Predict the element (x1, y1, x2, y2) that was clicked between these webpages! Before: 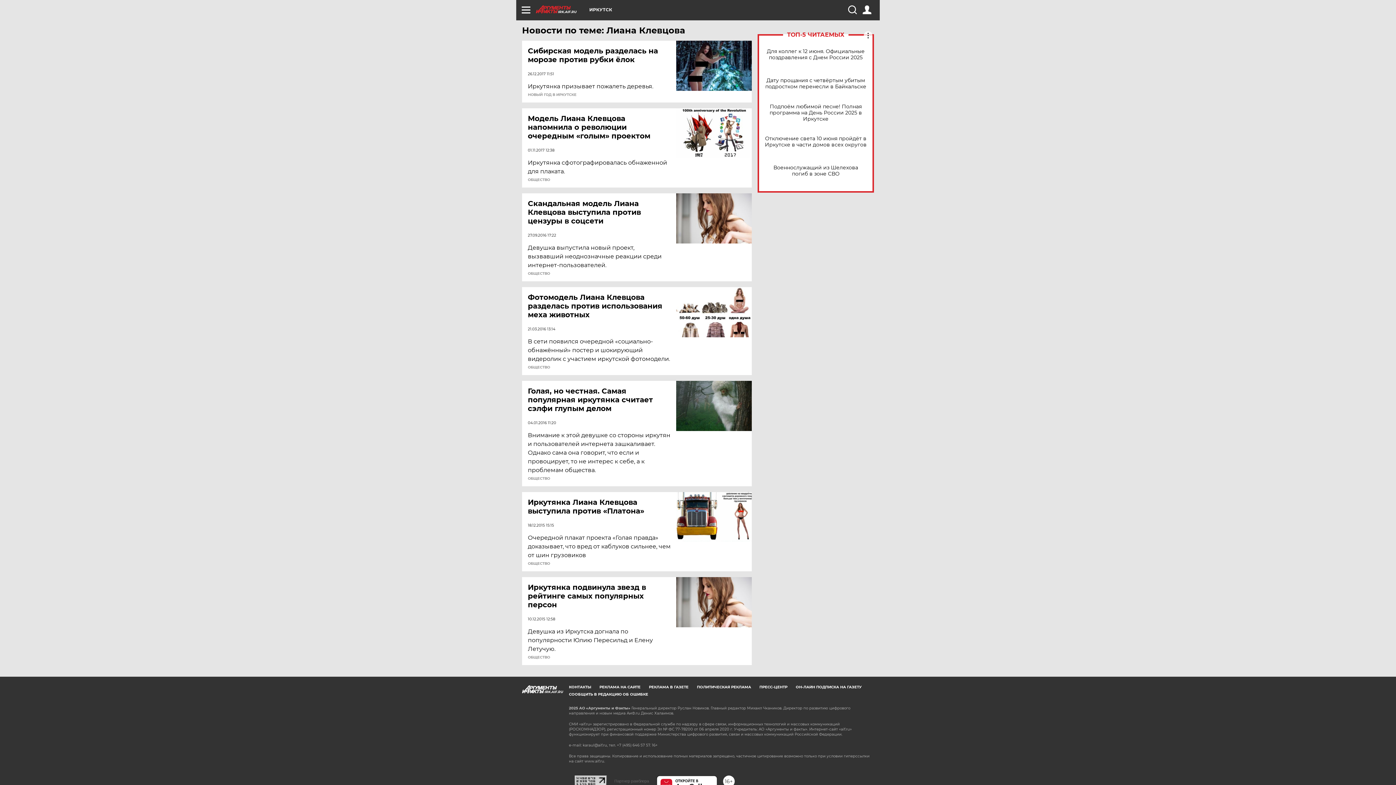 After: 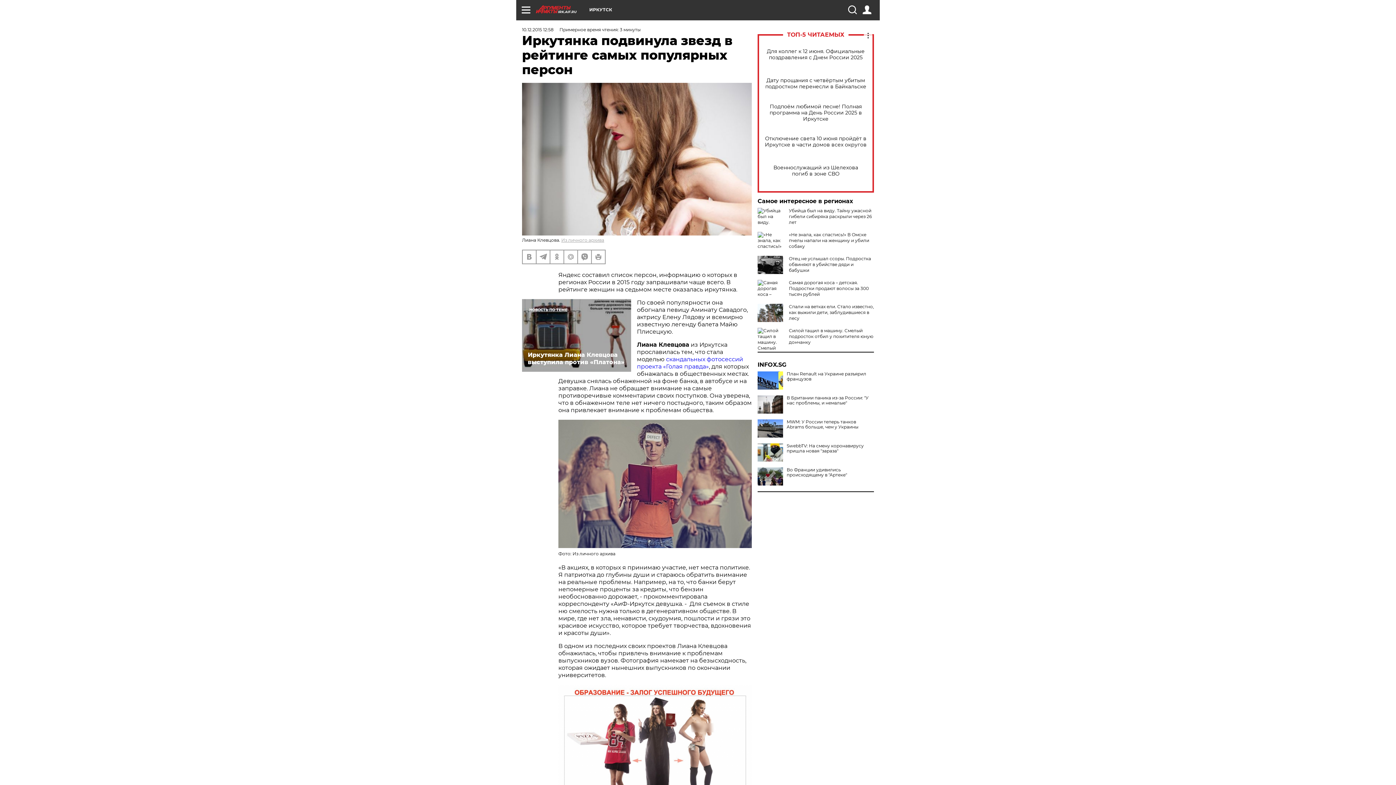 Action: label: Иркутянка подвинула звезд в рейтинге самых популярных персон bbox: (528, 583, 677, 609)